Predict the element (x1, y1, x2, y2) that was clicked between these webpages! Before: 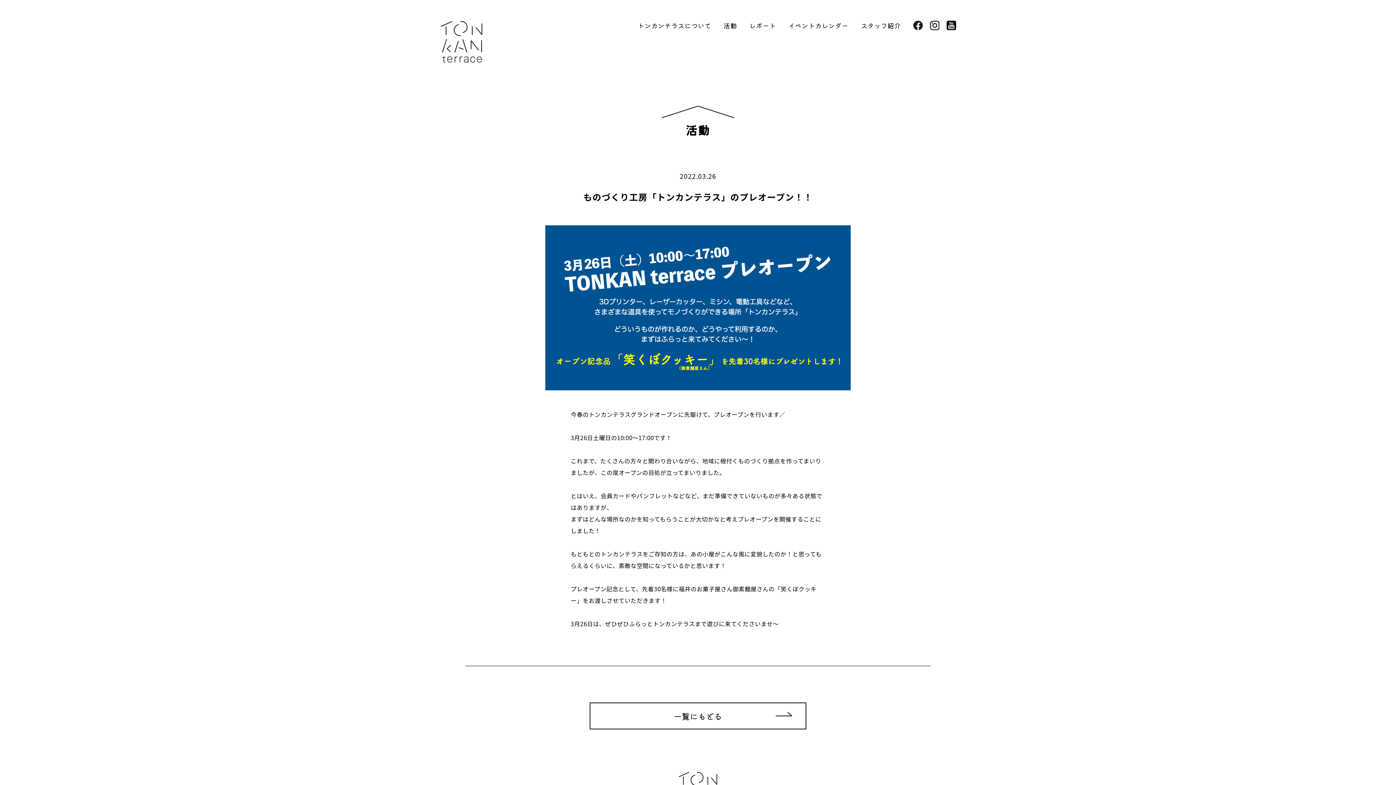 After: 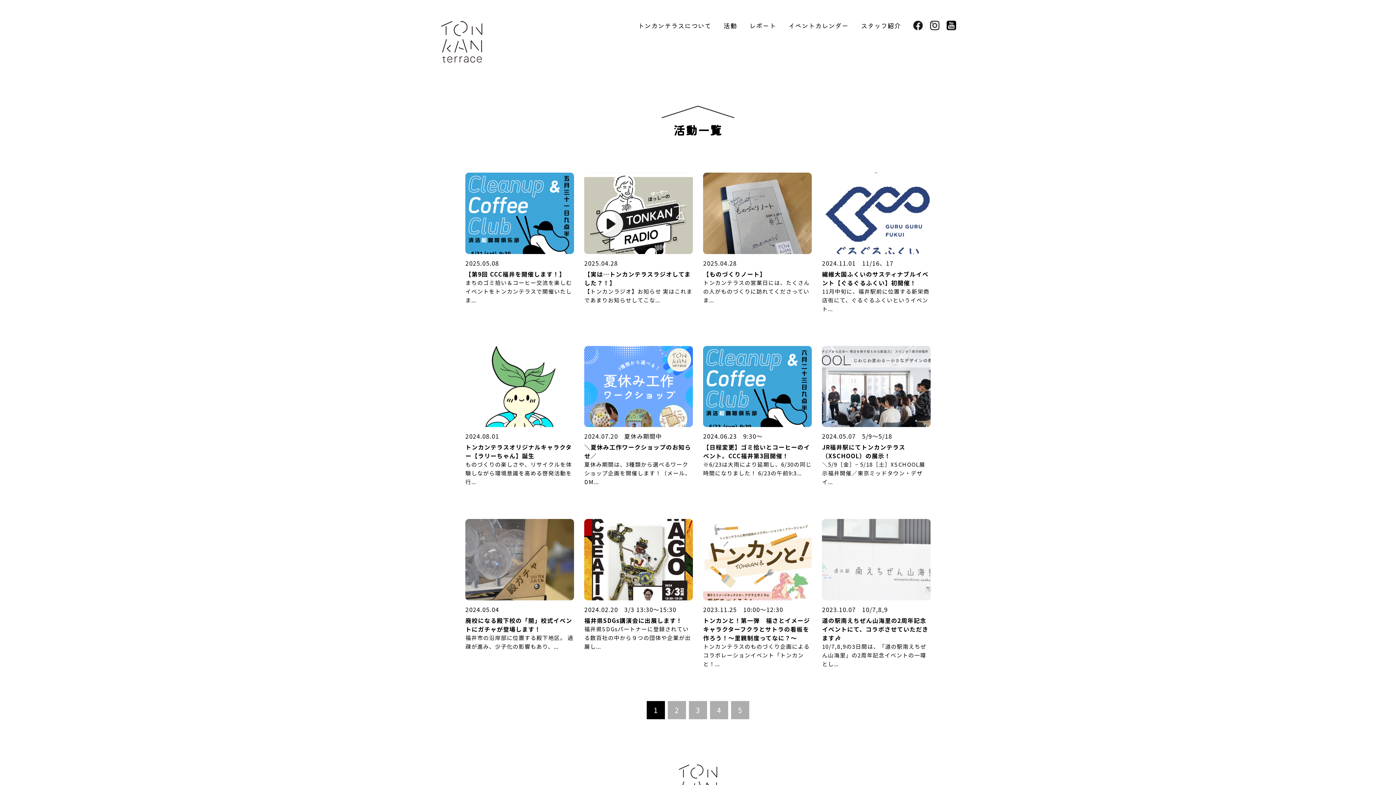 Action: label: 活動 bbox: (723, 22, 737, 28)